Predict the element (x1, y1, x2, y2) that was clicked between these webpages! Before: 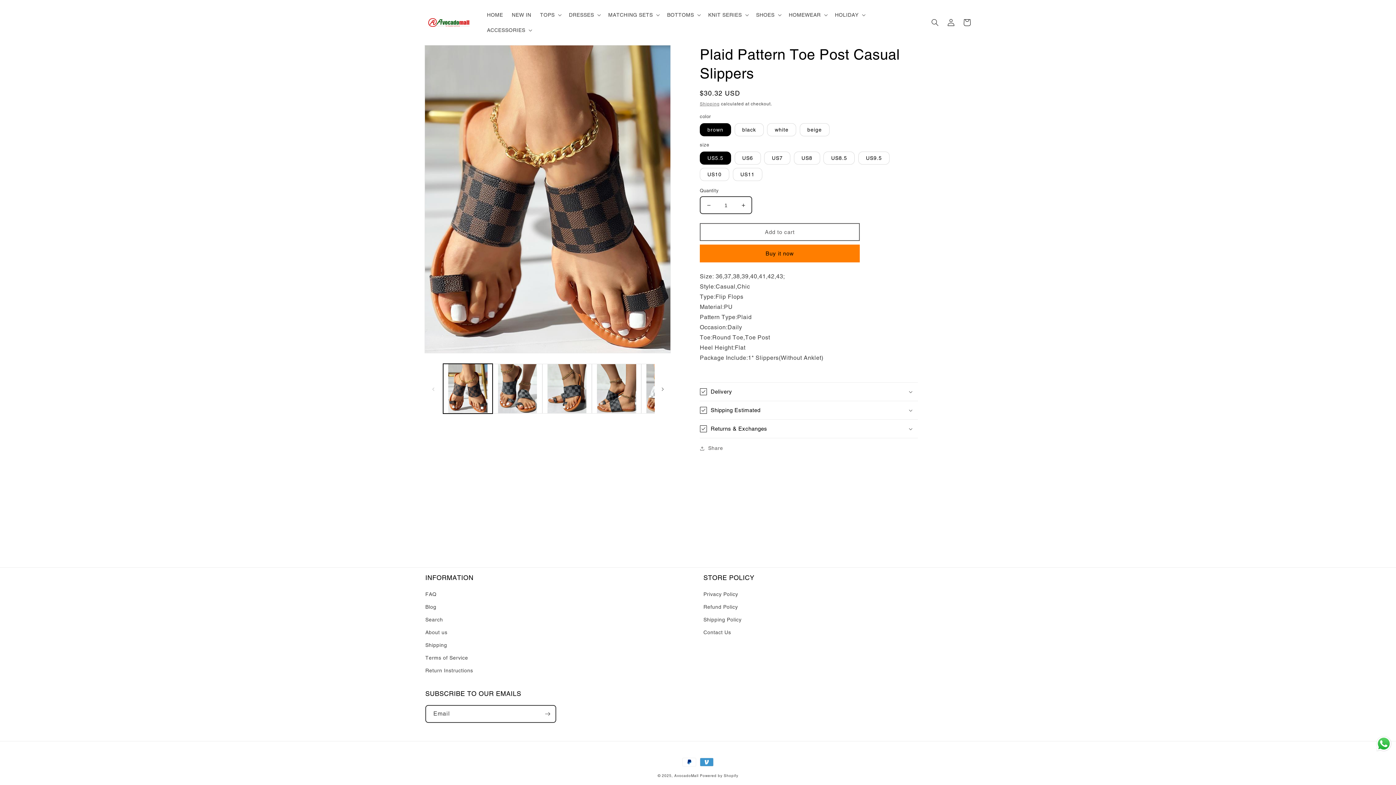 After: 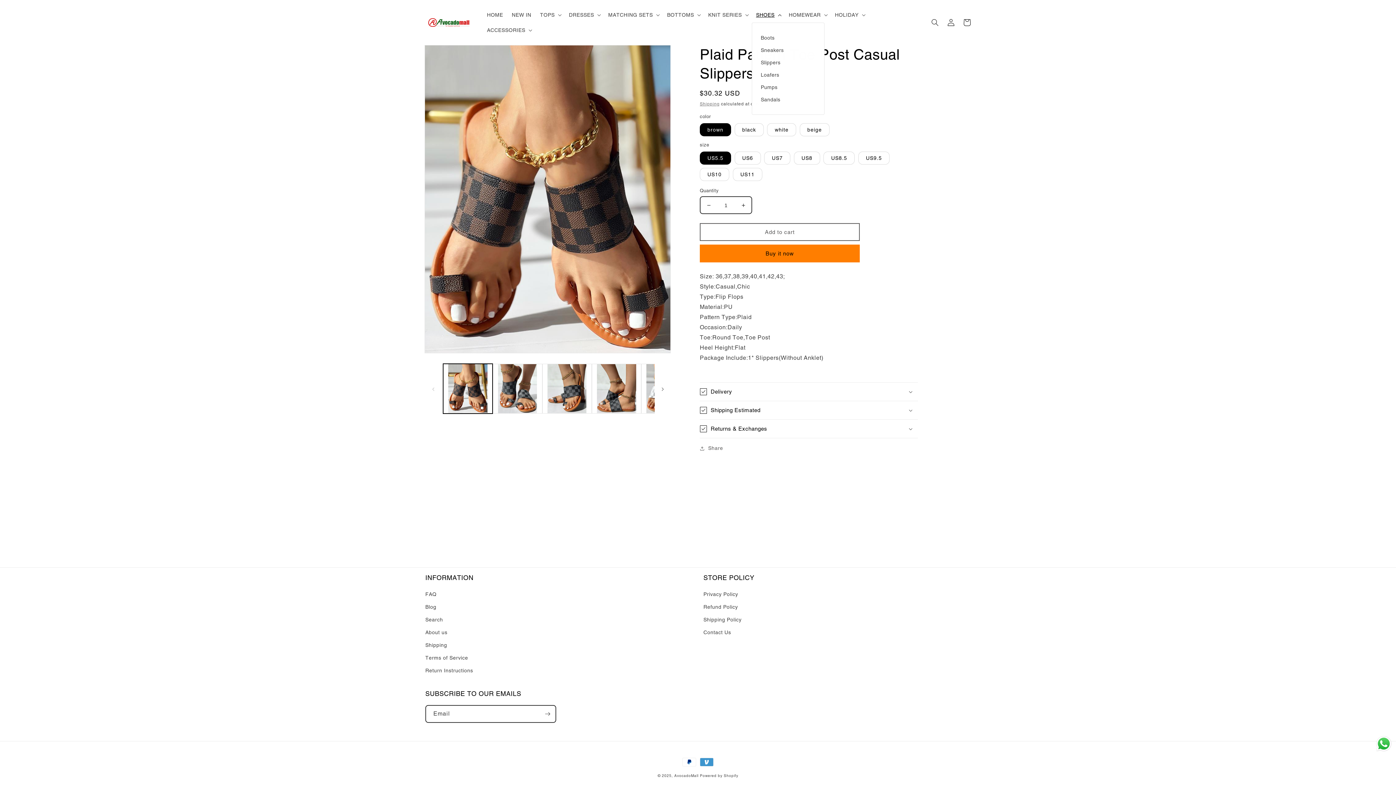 Action: bbox: (751, 7, 784, 22) label: SHOES